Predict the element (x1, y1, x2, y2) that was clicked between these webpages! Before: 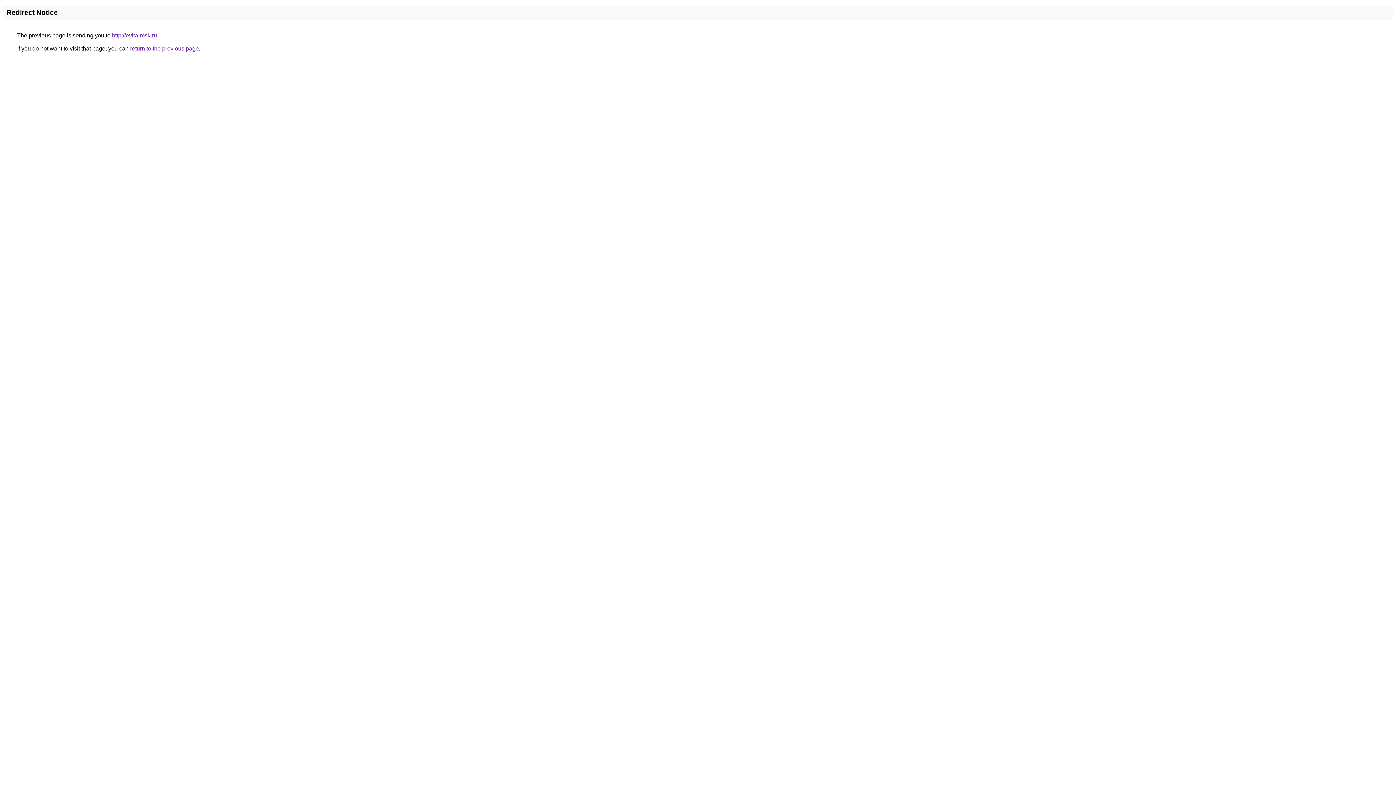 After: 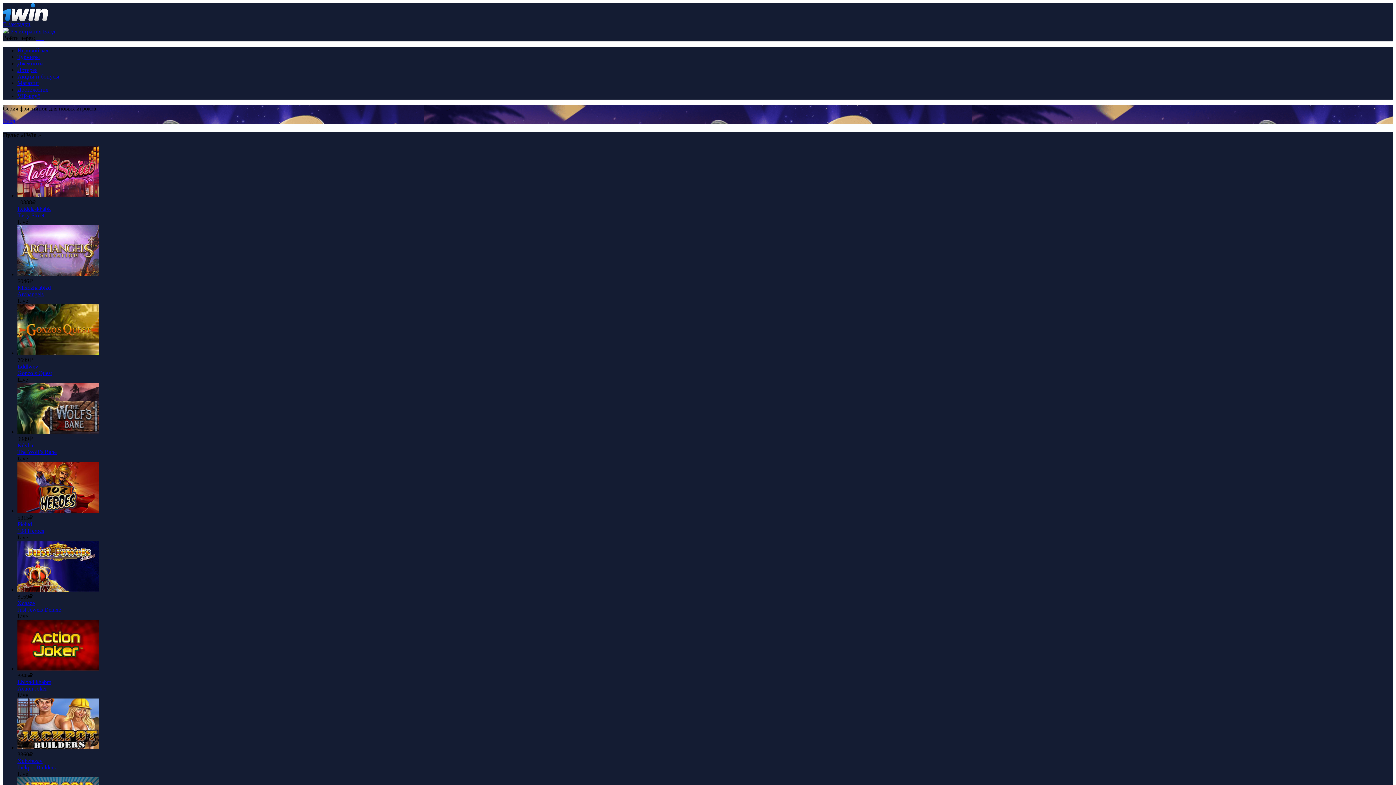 Action: label: http://evita-msk.ru bbox: (112, 32, 157, 38)